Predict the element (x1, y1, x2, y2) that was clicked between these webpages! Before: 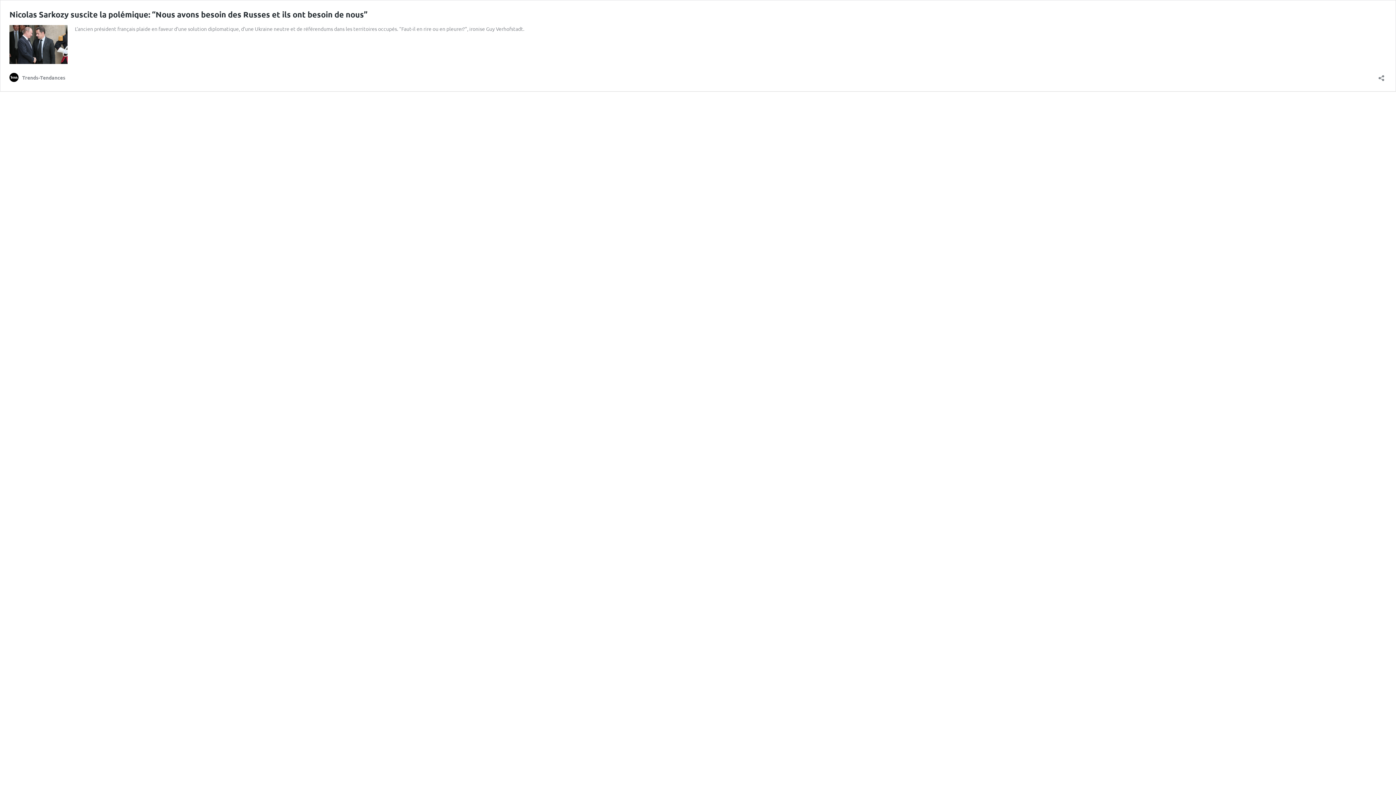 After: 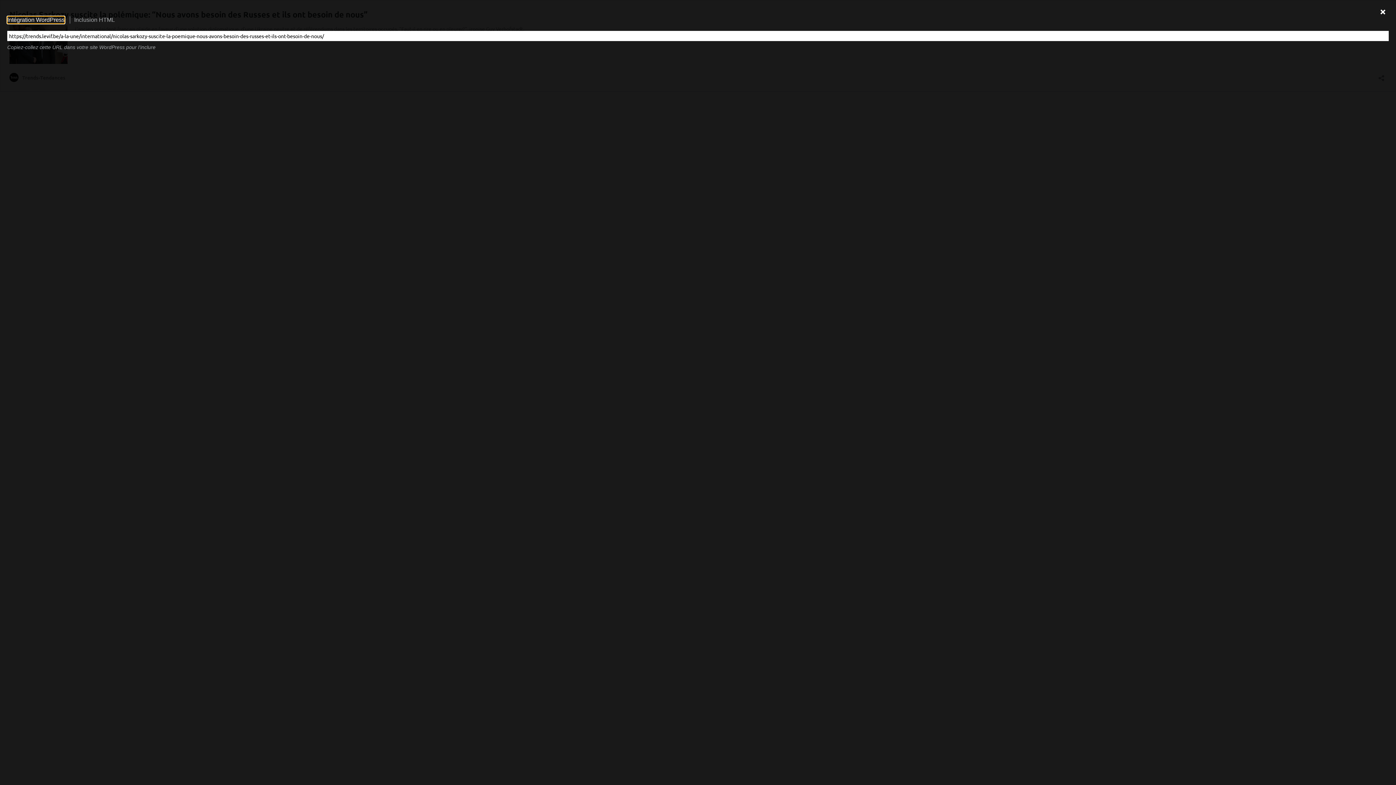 Action: label: Ouvrir la fenêtre de partage bbox: (1376, 70, 1386, 81)